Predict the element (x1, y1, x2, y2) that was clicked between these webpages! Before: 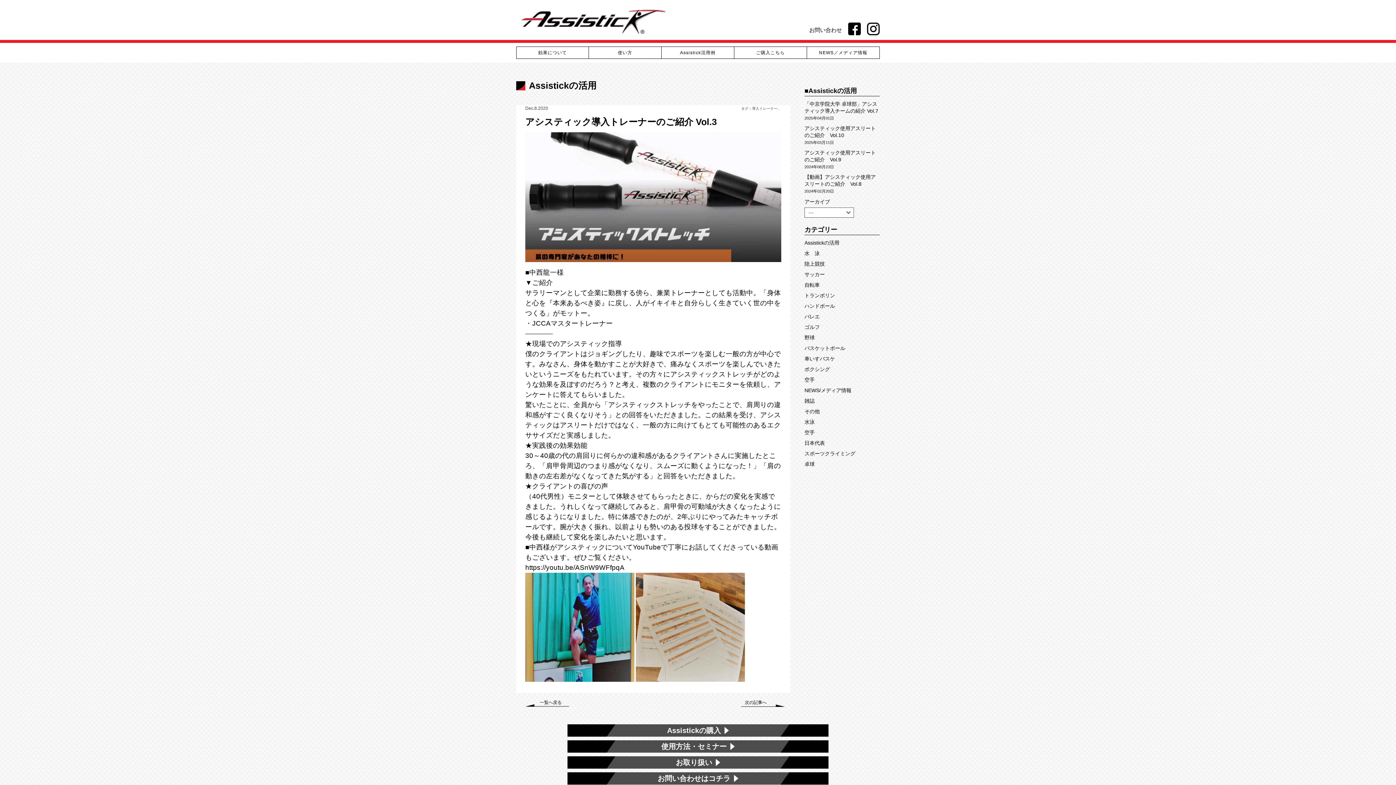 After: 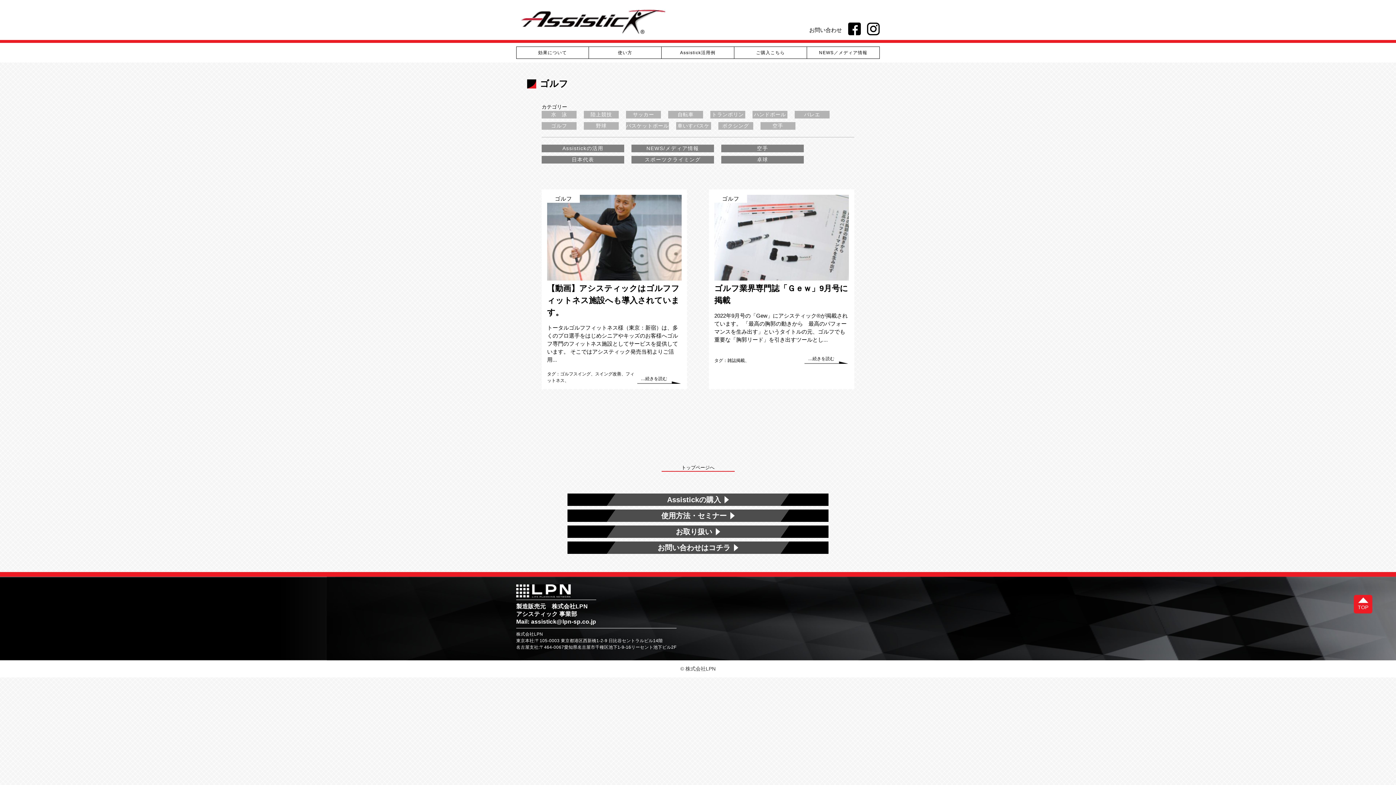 Action: label: ゴルフ bbox: (804, 324, 880, 330)